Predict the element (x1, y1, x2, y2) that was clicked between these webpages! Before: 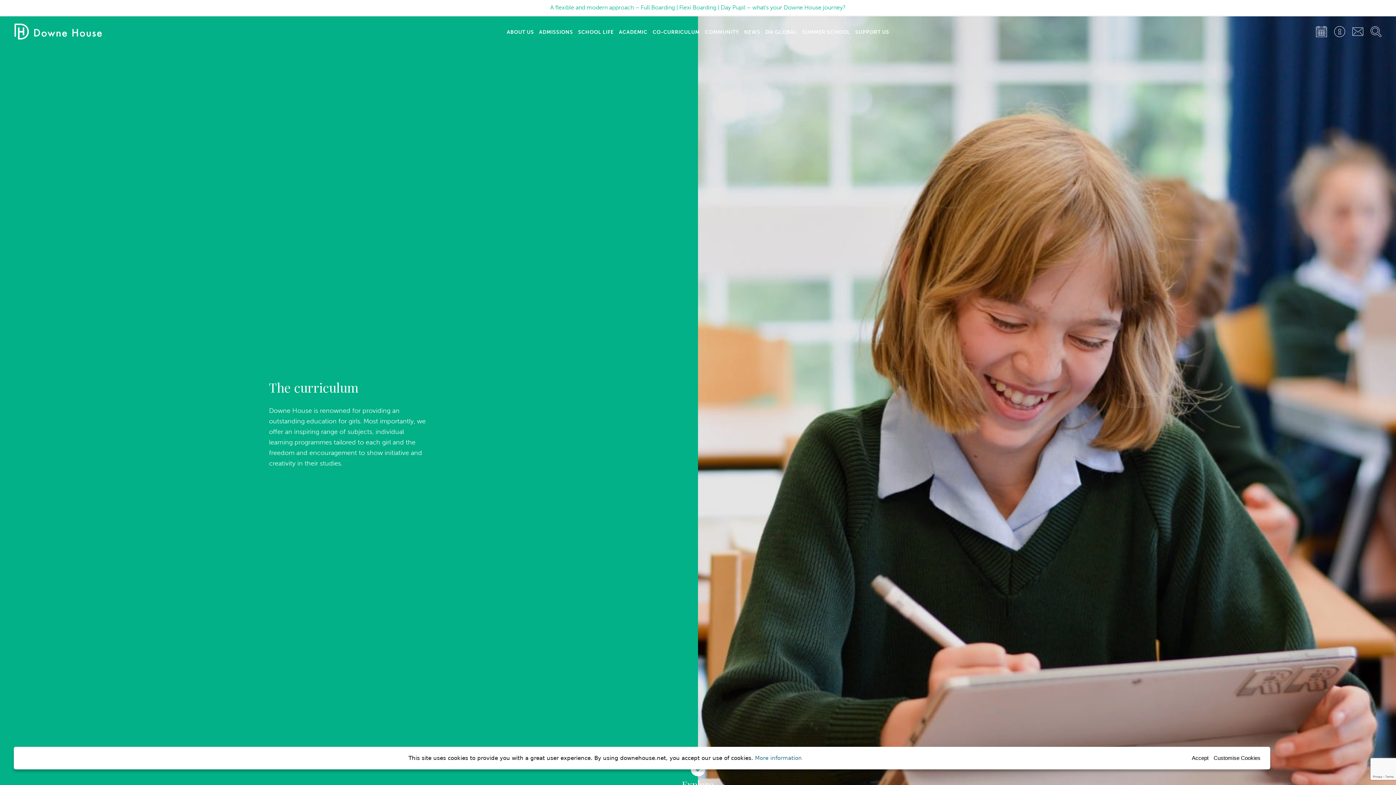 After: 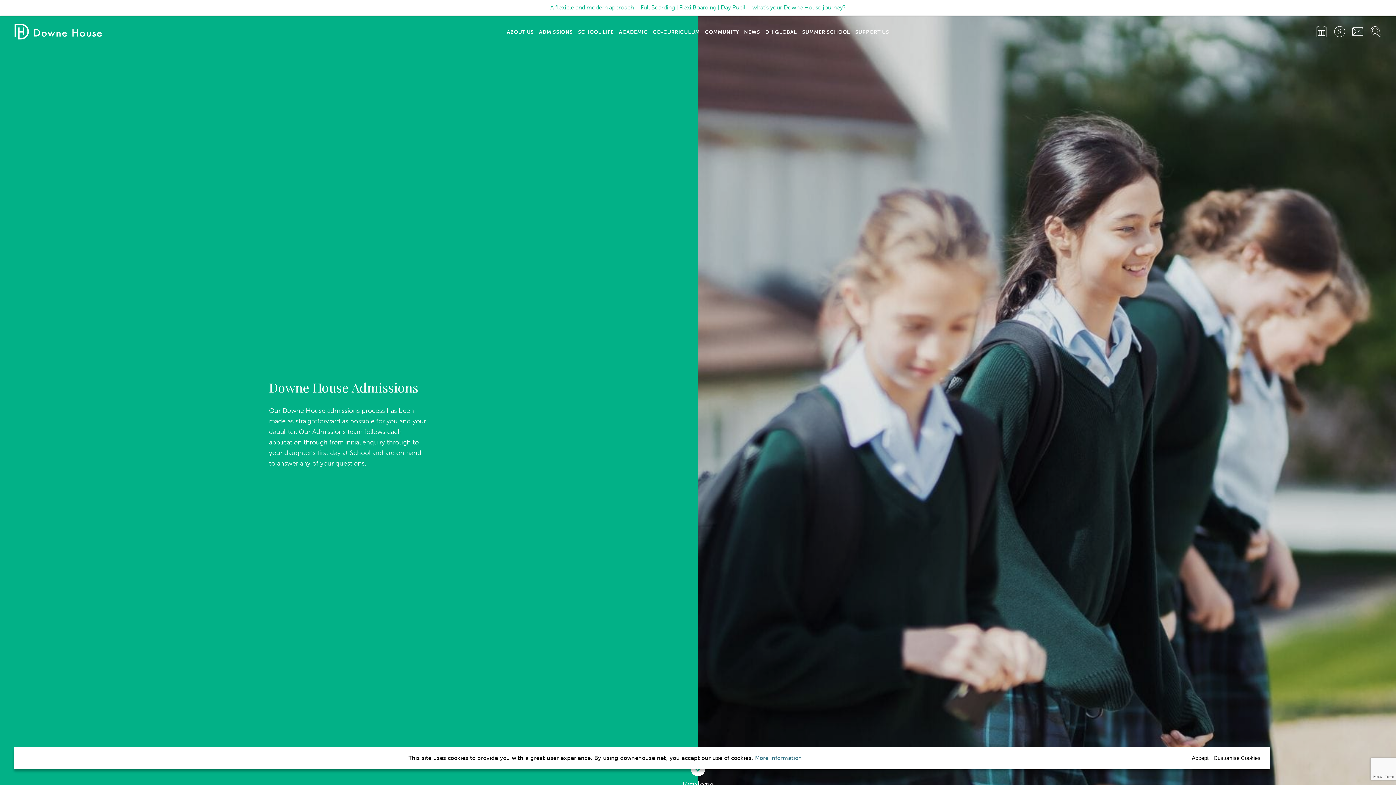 Action: label: ADMISSIONS bbox: (539, 29, 573, 44)